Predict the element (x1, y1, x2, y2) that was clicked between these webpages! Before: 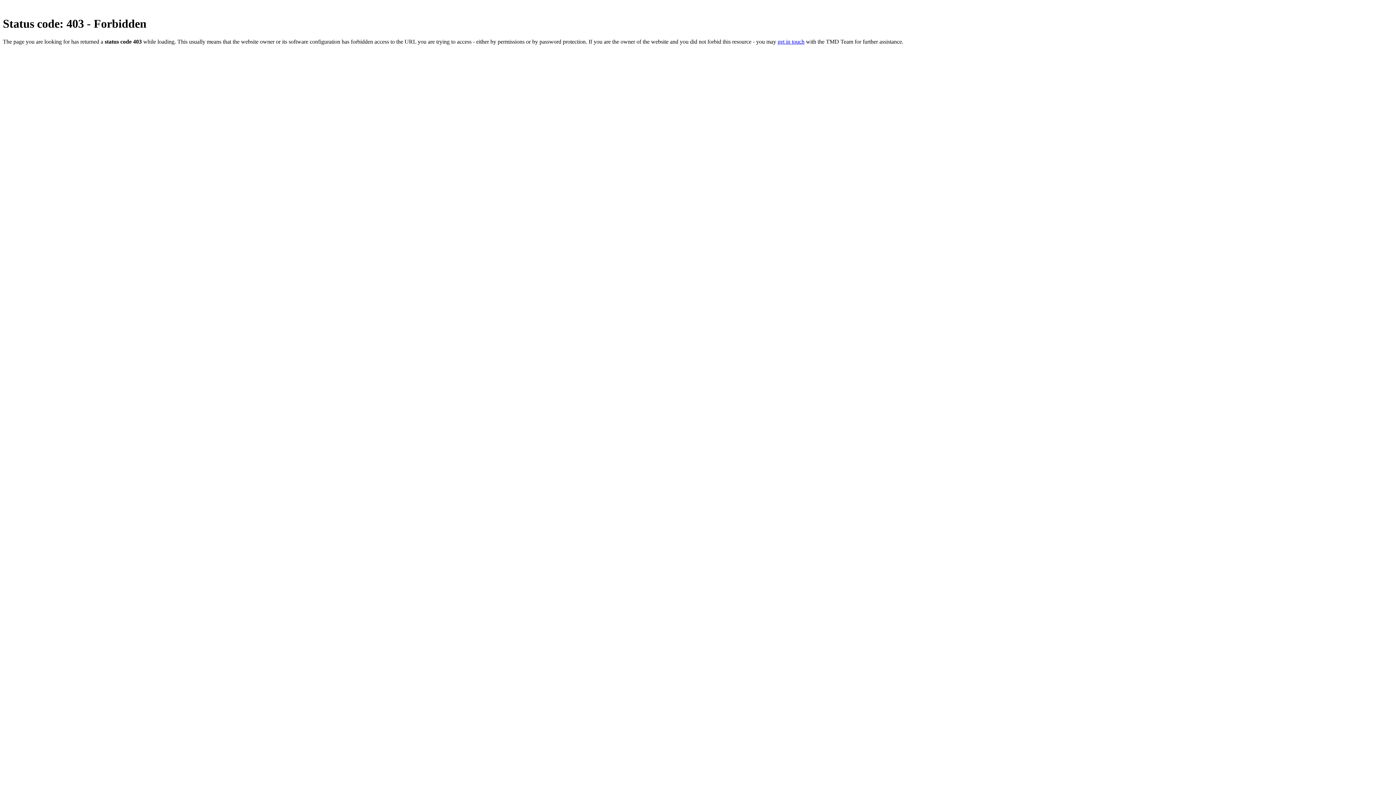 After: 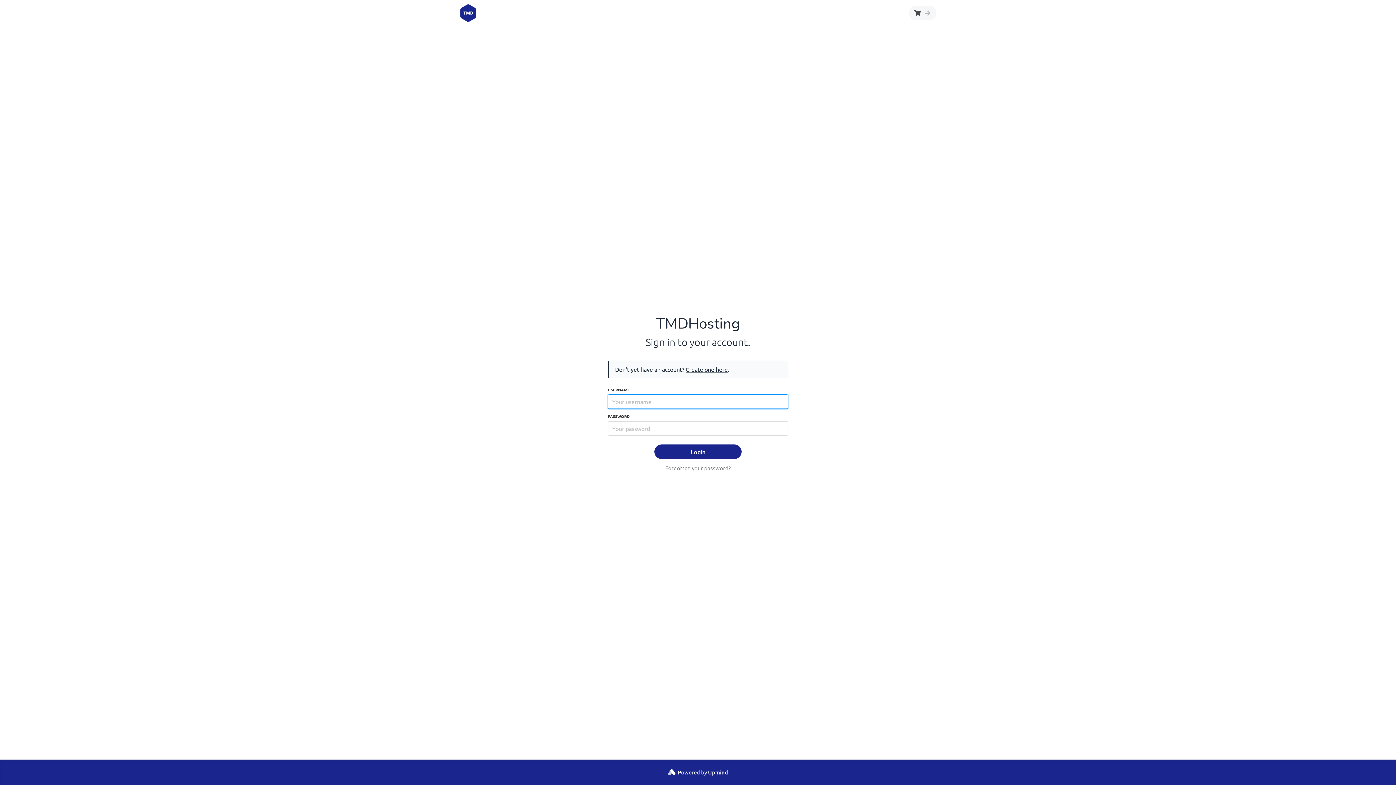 Action: label: get in touch bbox: (777, 38, 804, 44)